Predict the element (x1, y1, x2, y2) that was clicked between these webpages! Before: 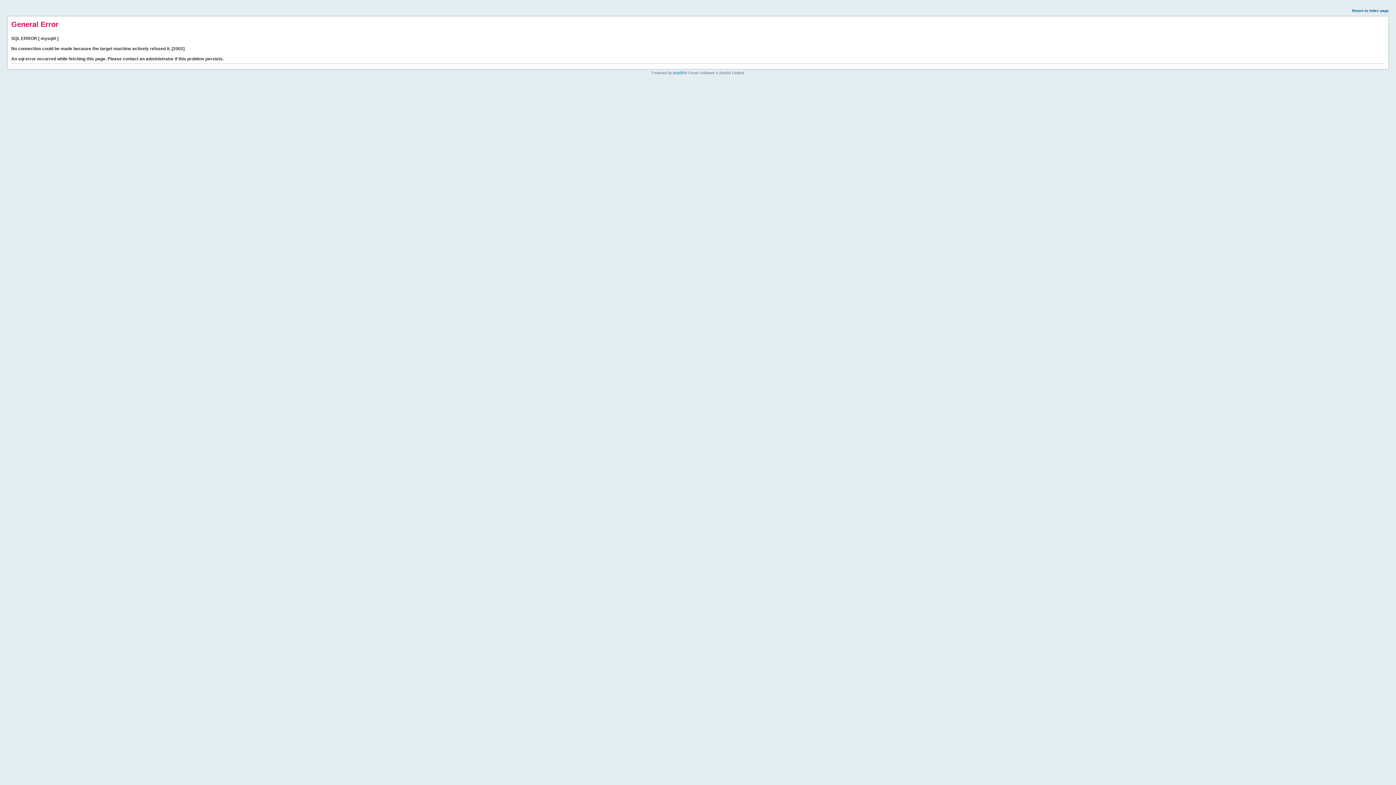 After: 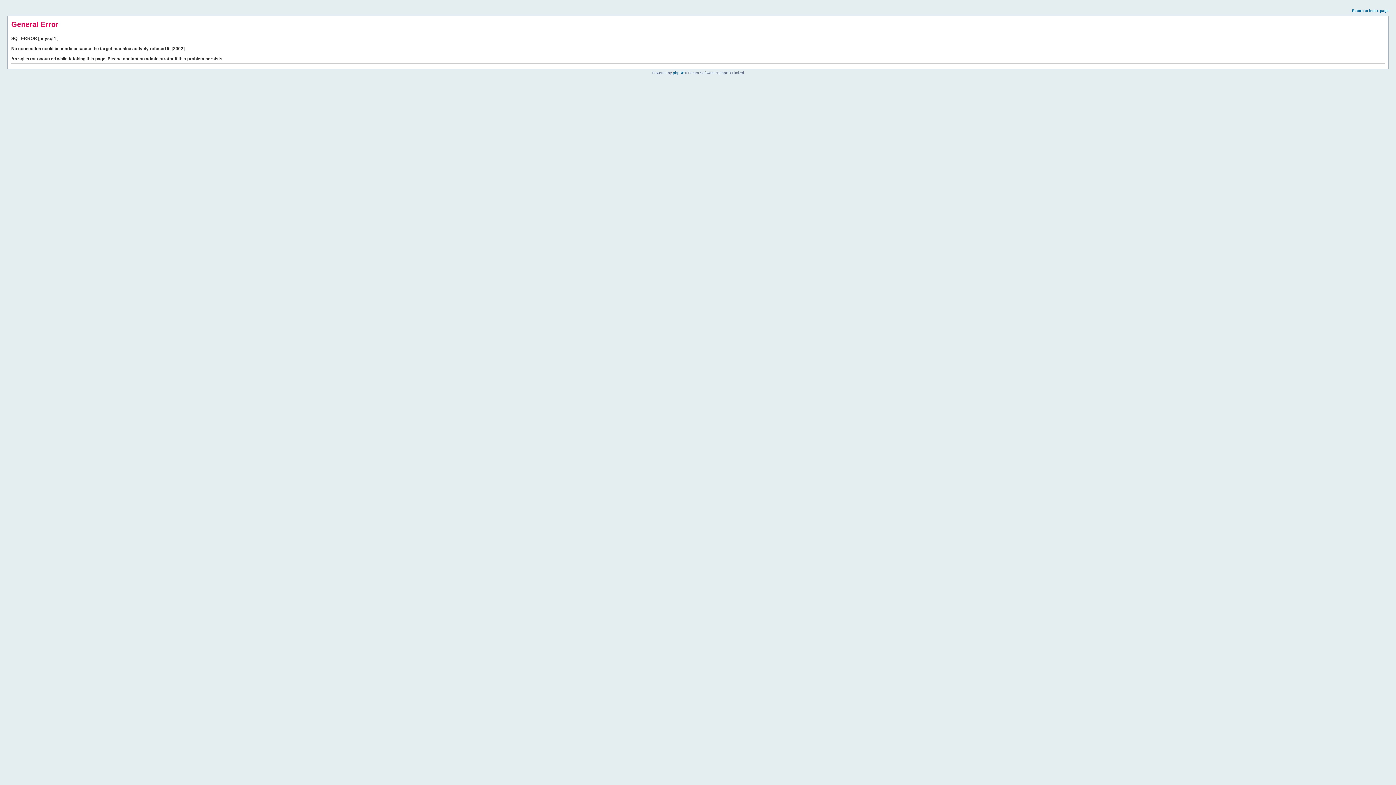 Action: label: Return to index page bbox: (1352, 8, 1389, 12)